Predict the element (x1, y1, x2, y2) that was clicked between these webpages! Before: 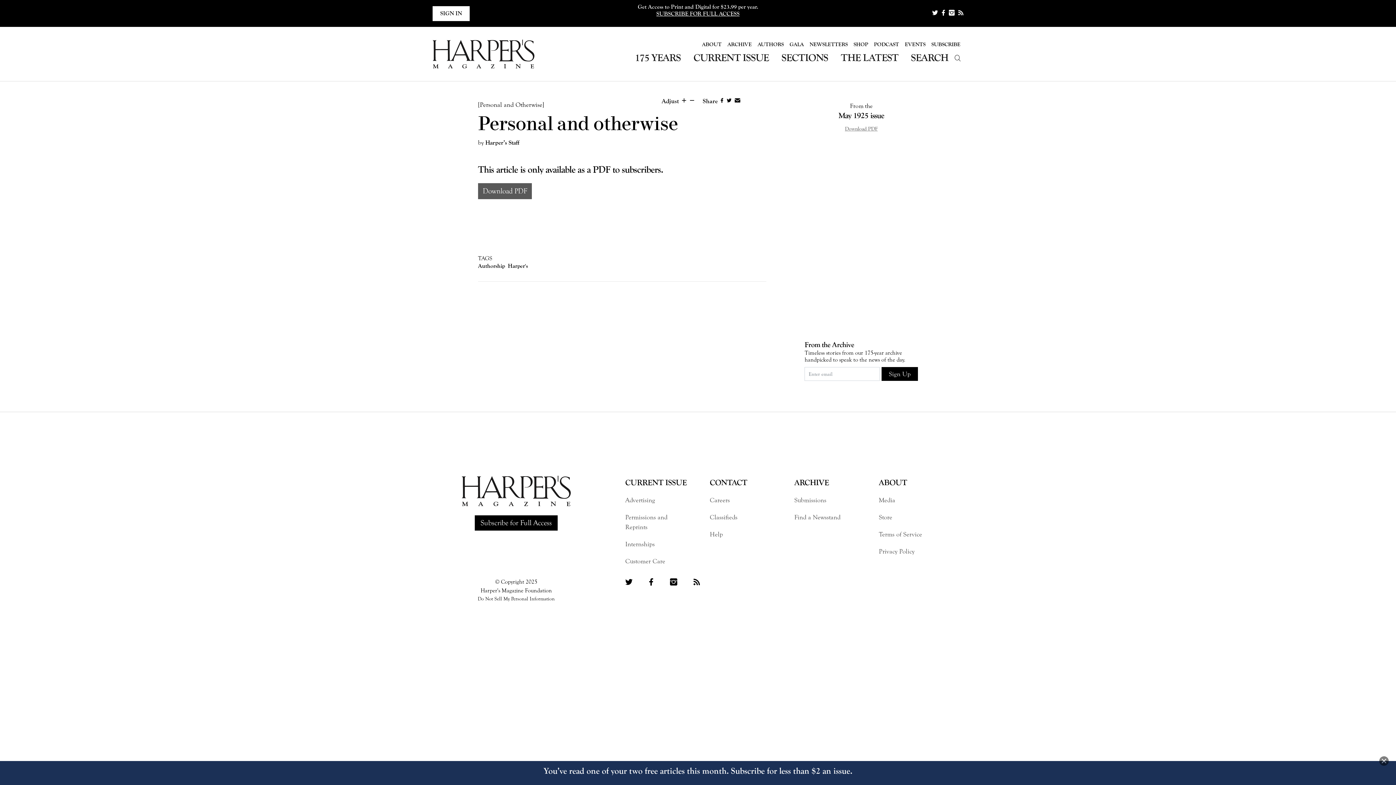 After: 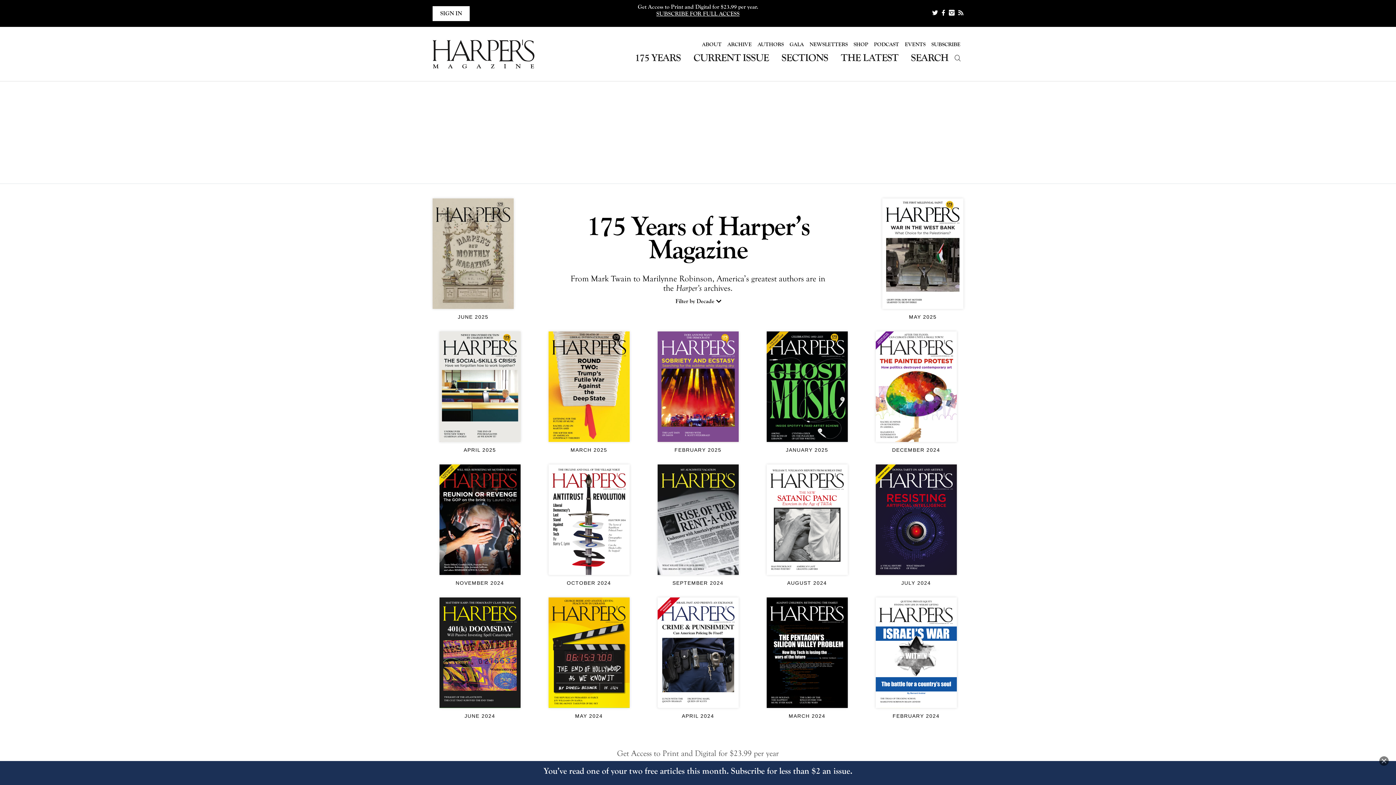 Action: bbox: (724, 37, 754, 51) label: ARCHIVE